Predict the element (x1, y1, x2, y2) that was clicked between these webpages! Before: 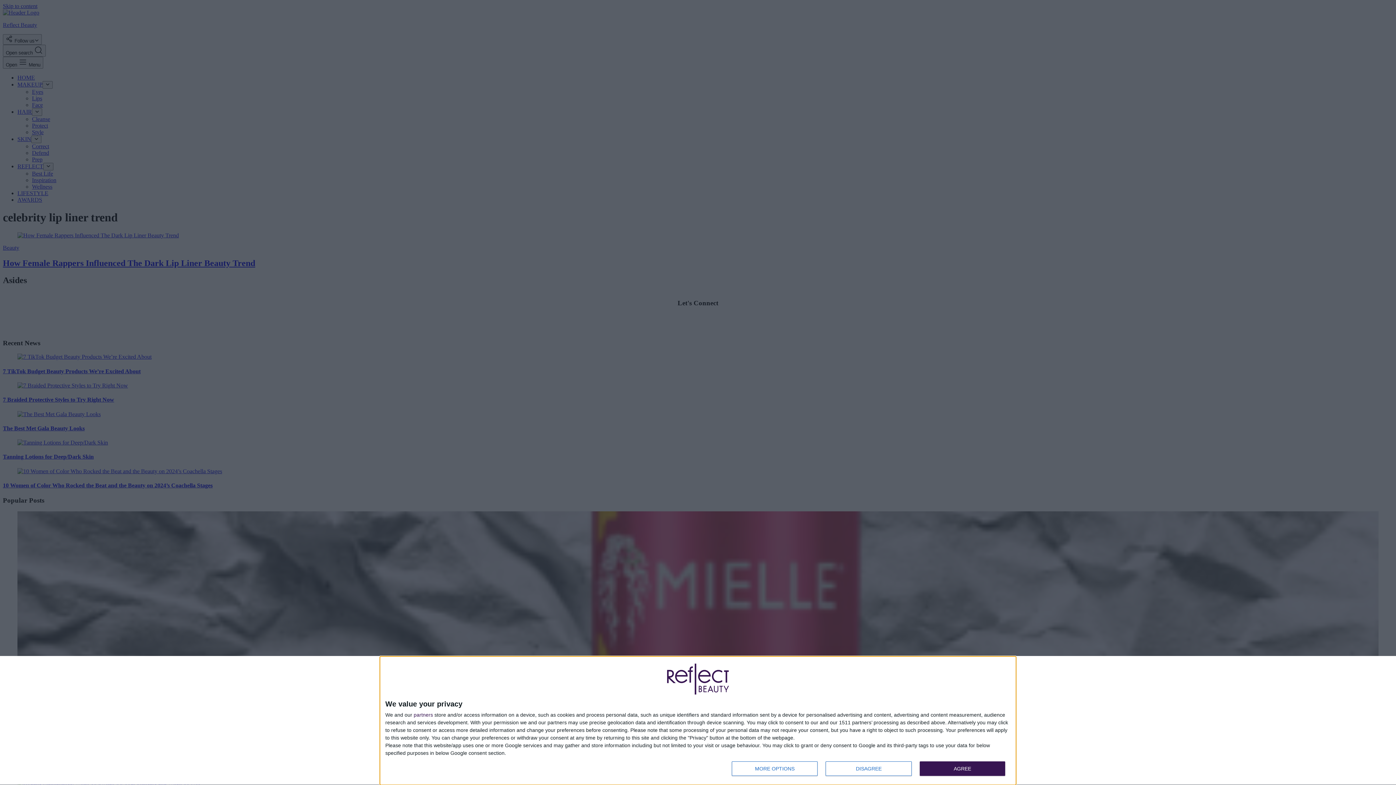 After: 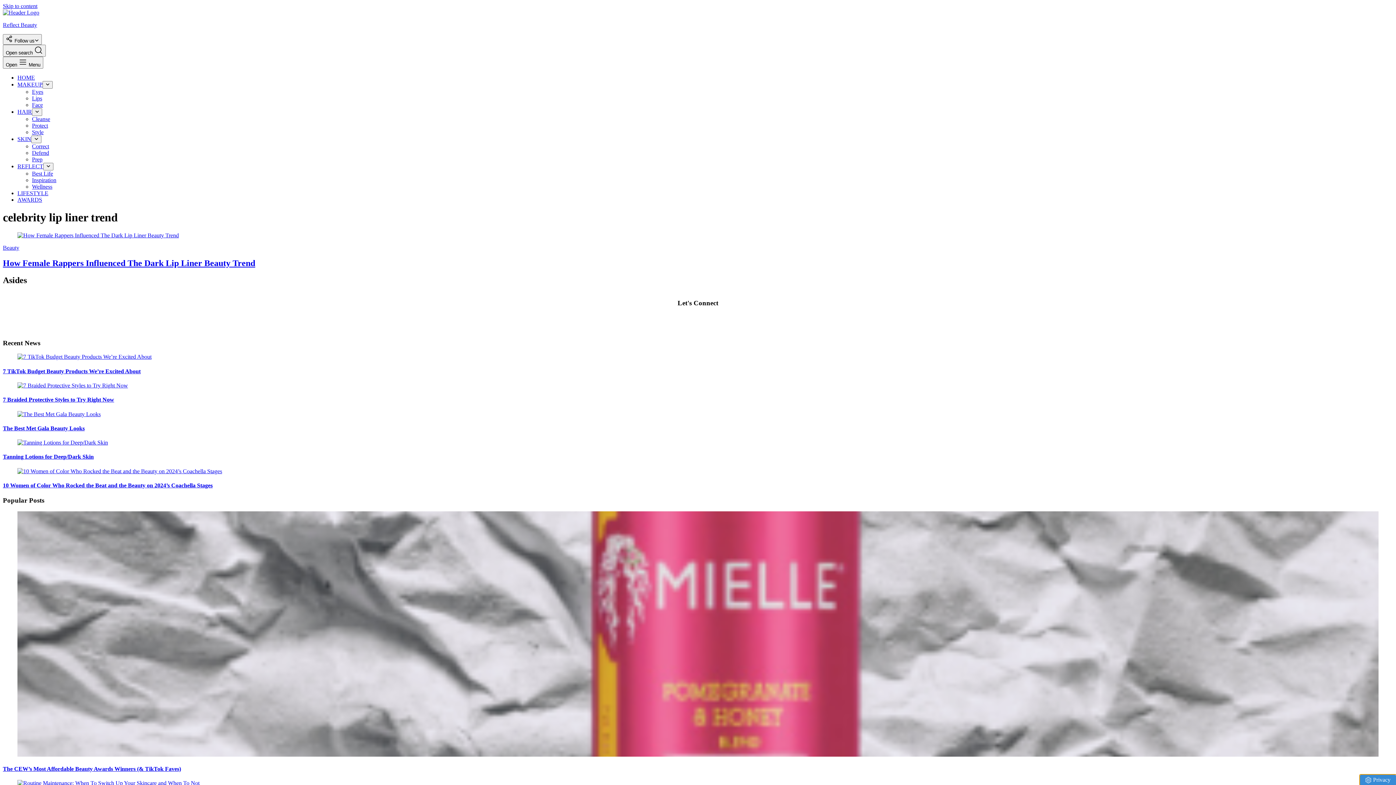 Action: label: AGREE bbox: (919, 761, 1005, 776)